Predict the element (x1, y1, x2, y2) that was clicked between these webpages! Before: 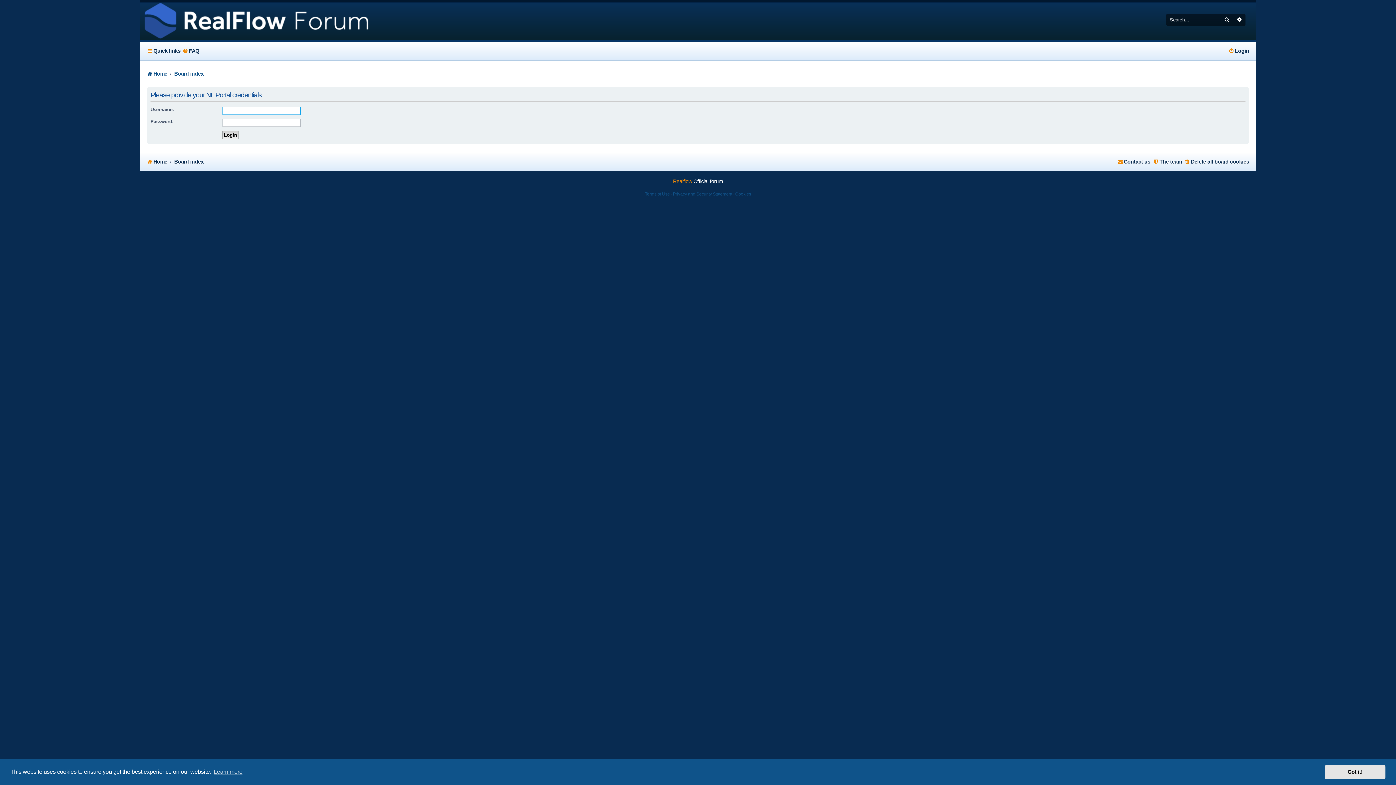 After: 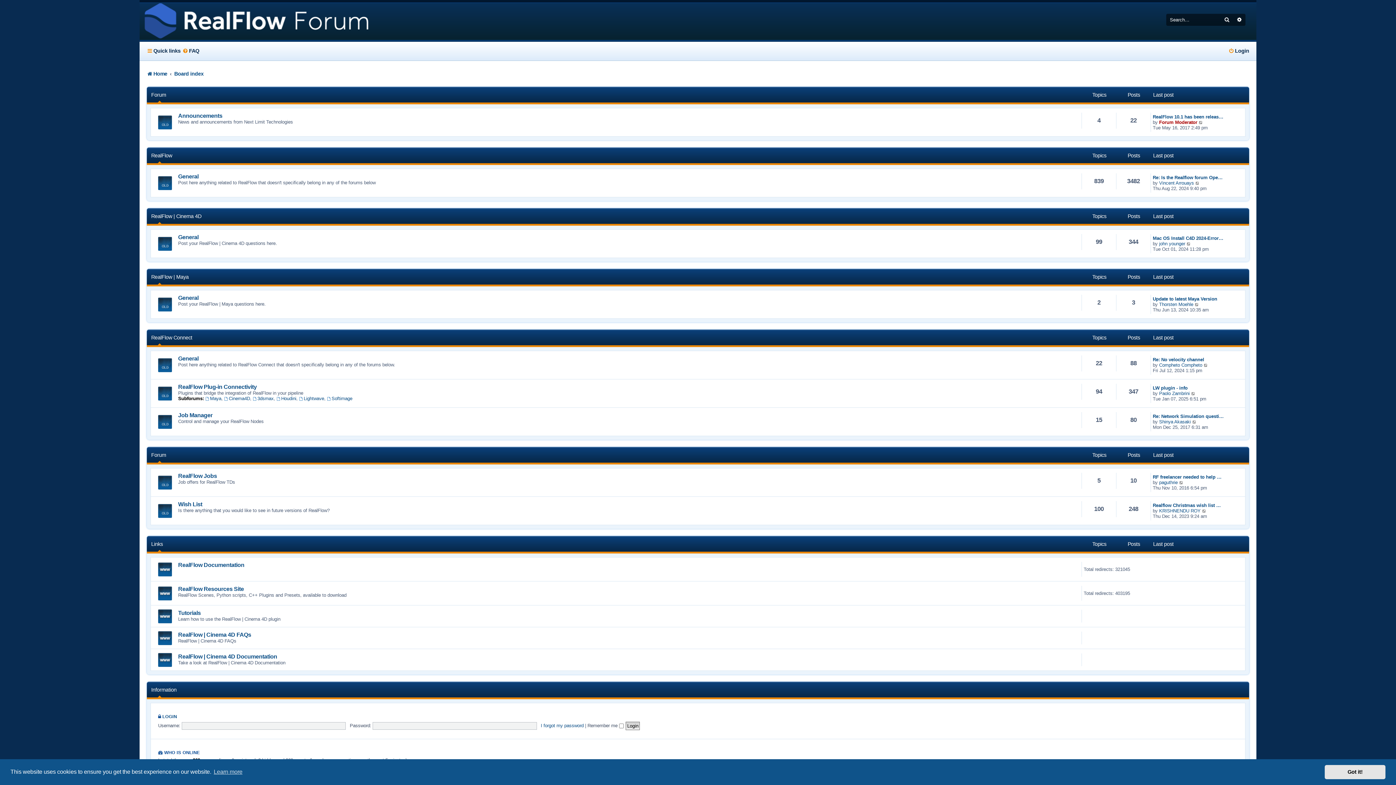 Action: bbox: (139, 2, 499, 40)